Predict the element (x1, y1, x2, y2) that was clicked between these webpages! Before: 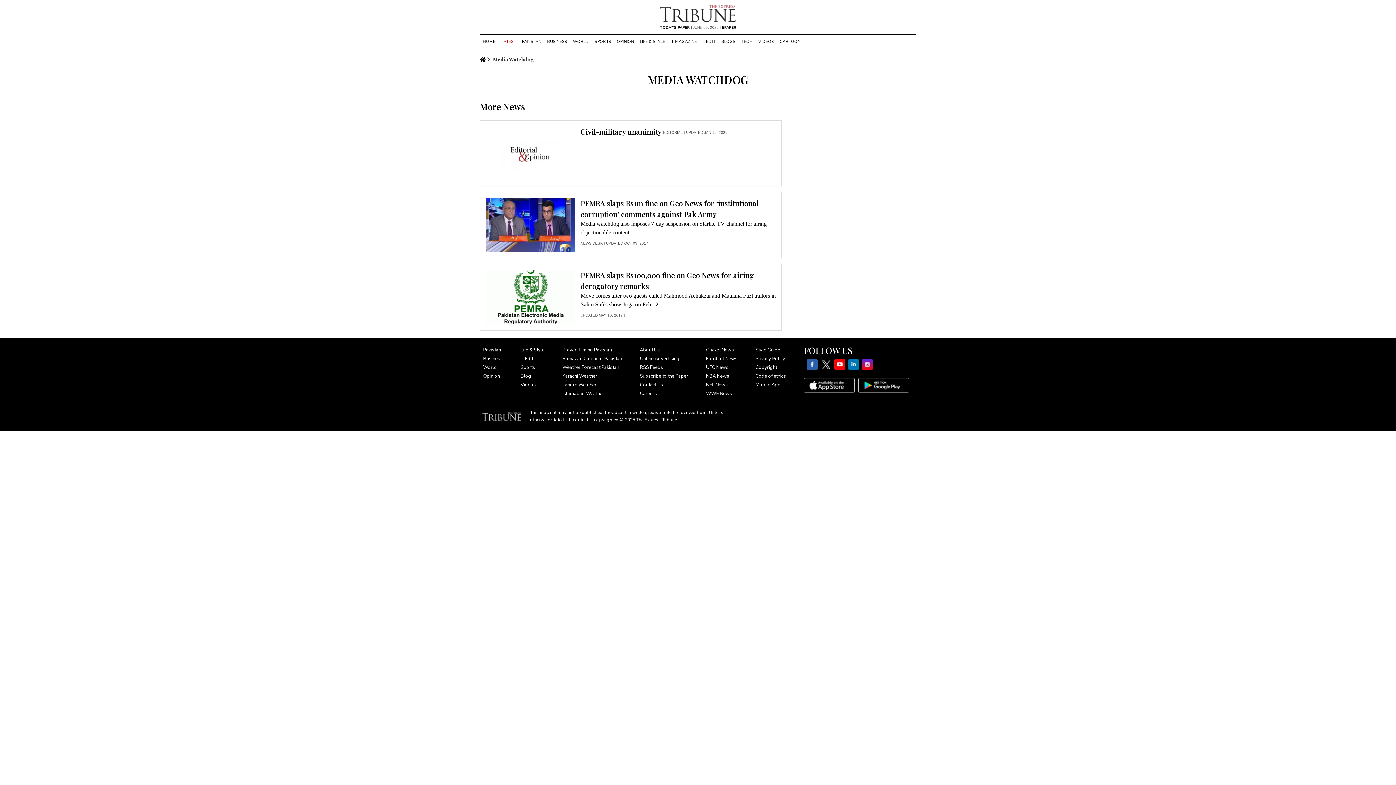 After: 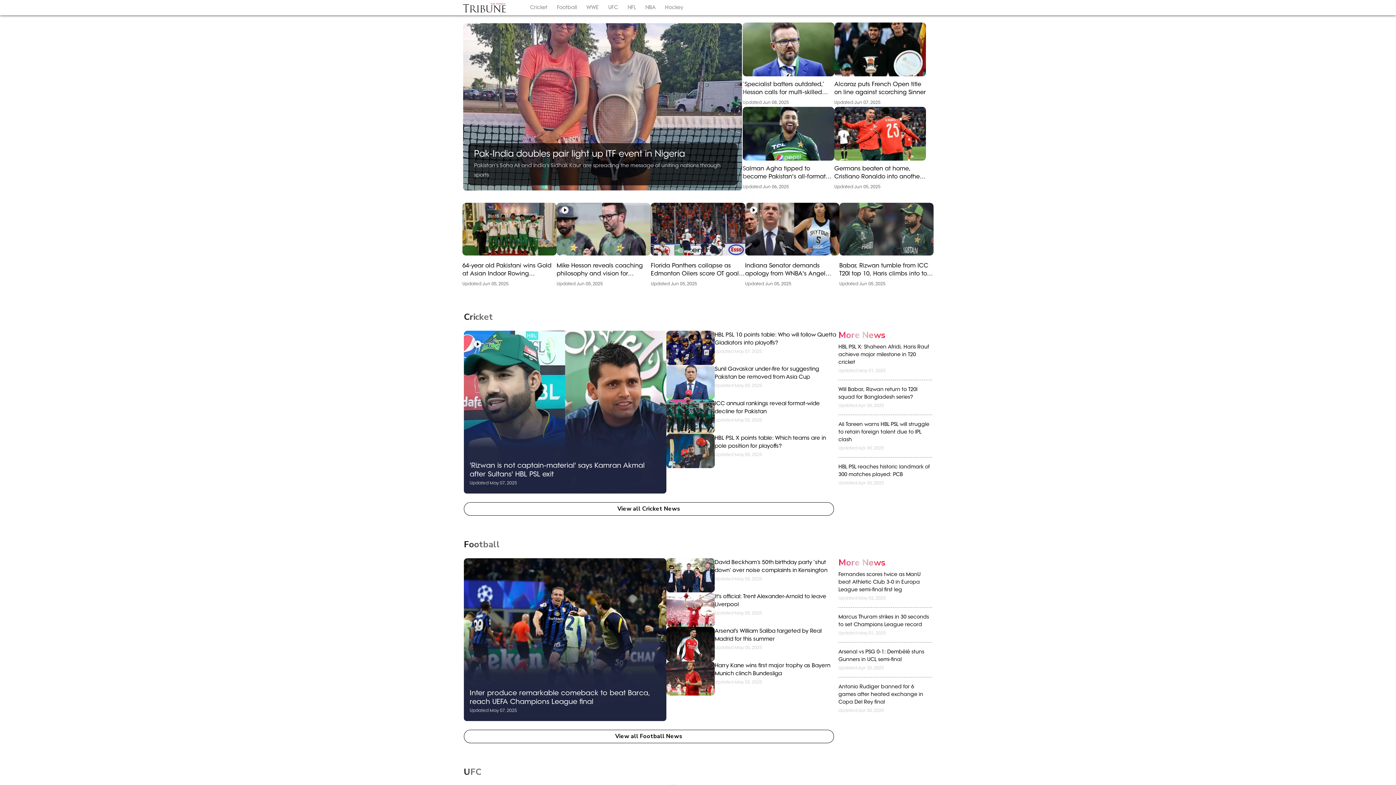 Action: label: SPORTS bbox: (592, 38, 614, 44)